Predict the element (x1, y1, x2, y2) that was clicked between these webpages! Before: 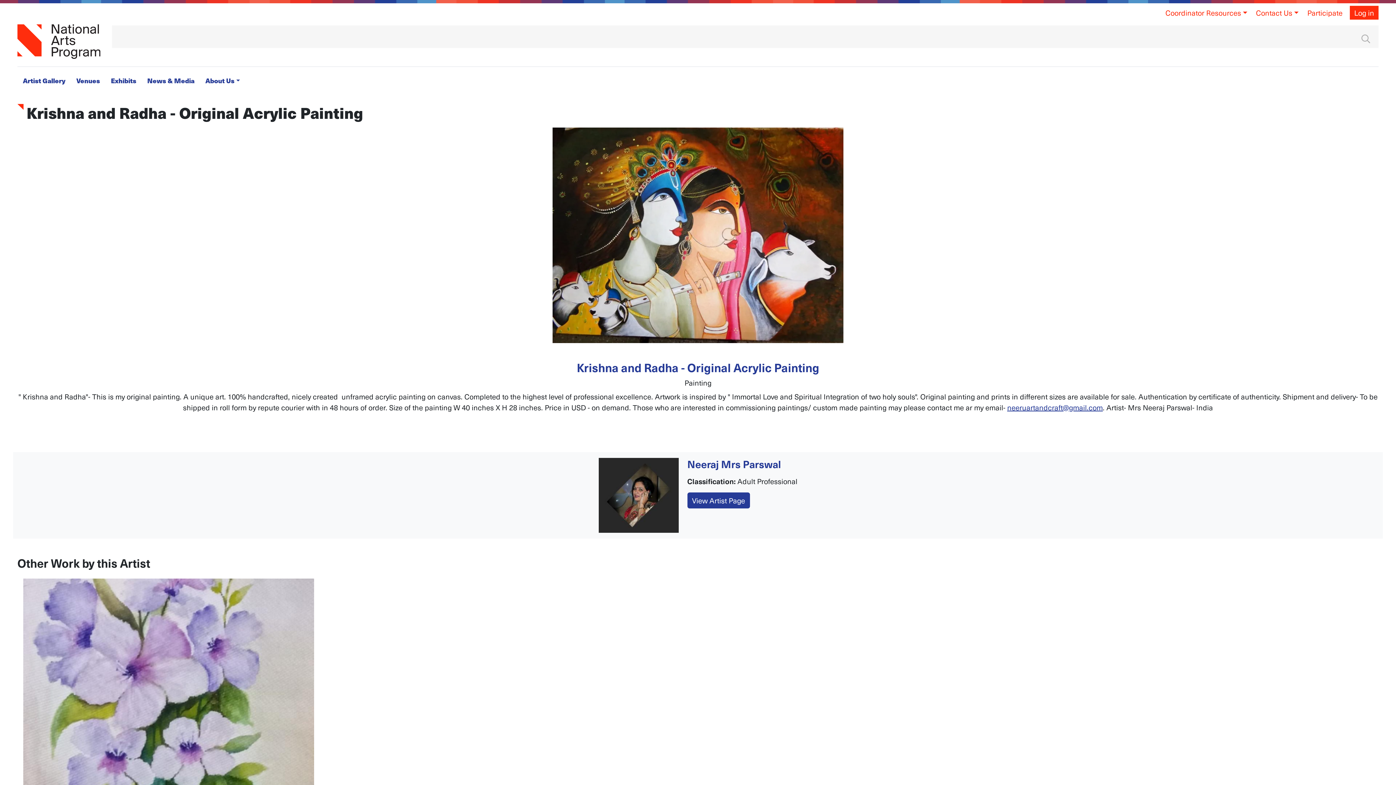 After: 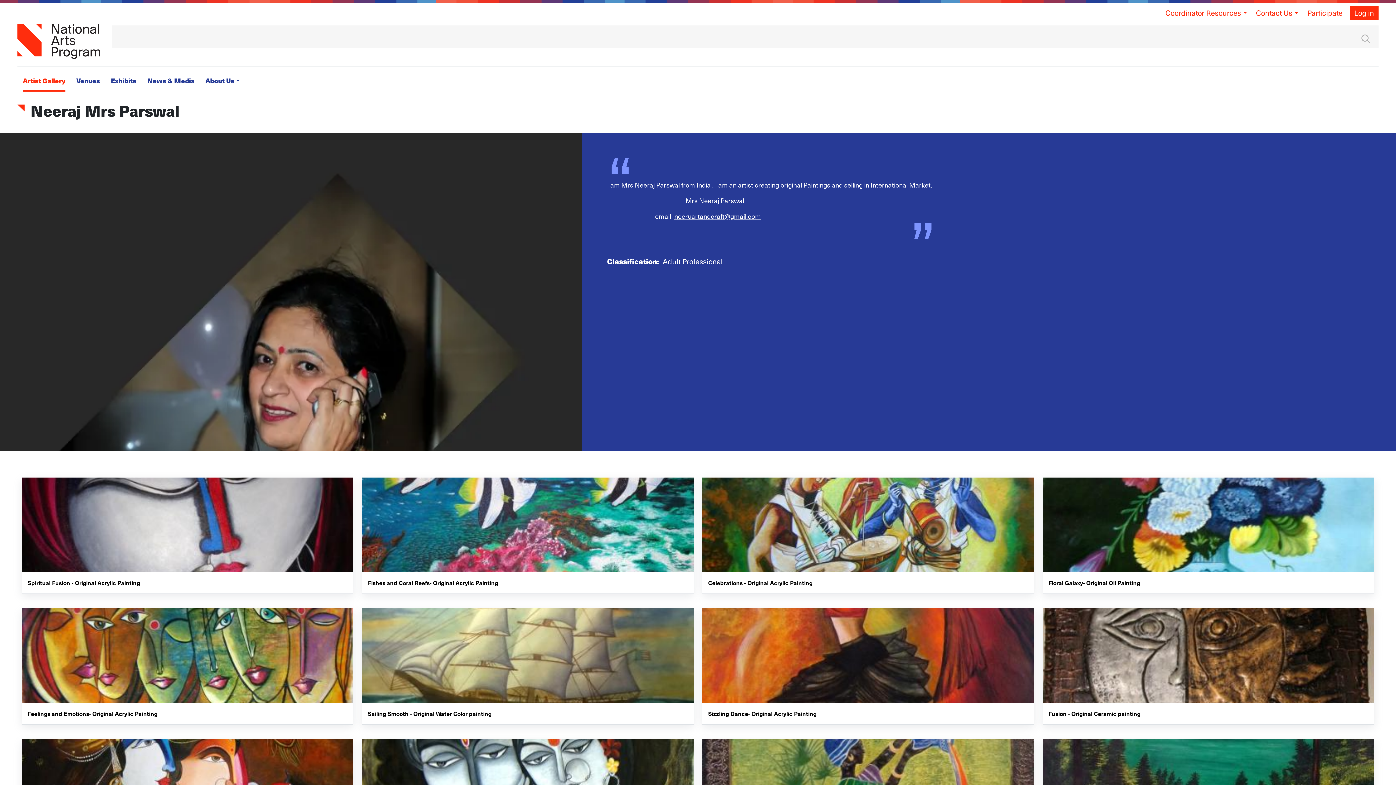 Action: label: View Artist Page bbox: (687, 492, 750, 508)